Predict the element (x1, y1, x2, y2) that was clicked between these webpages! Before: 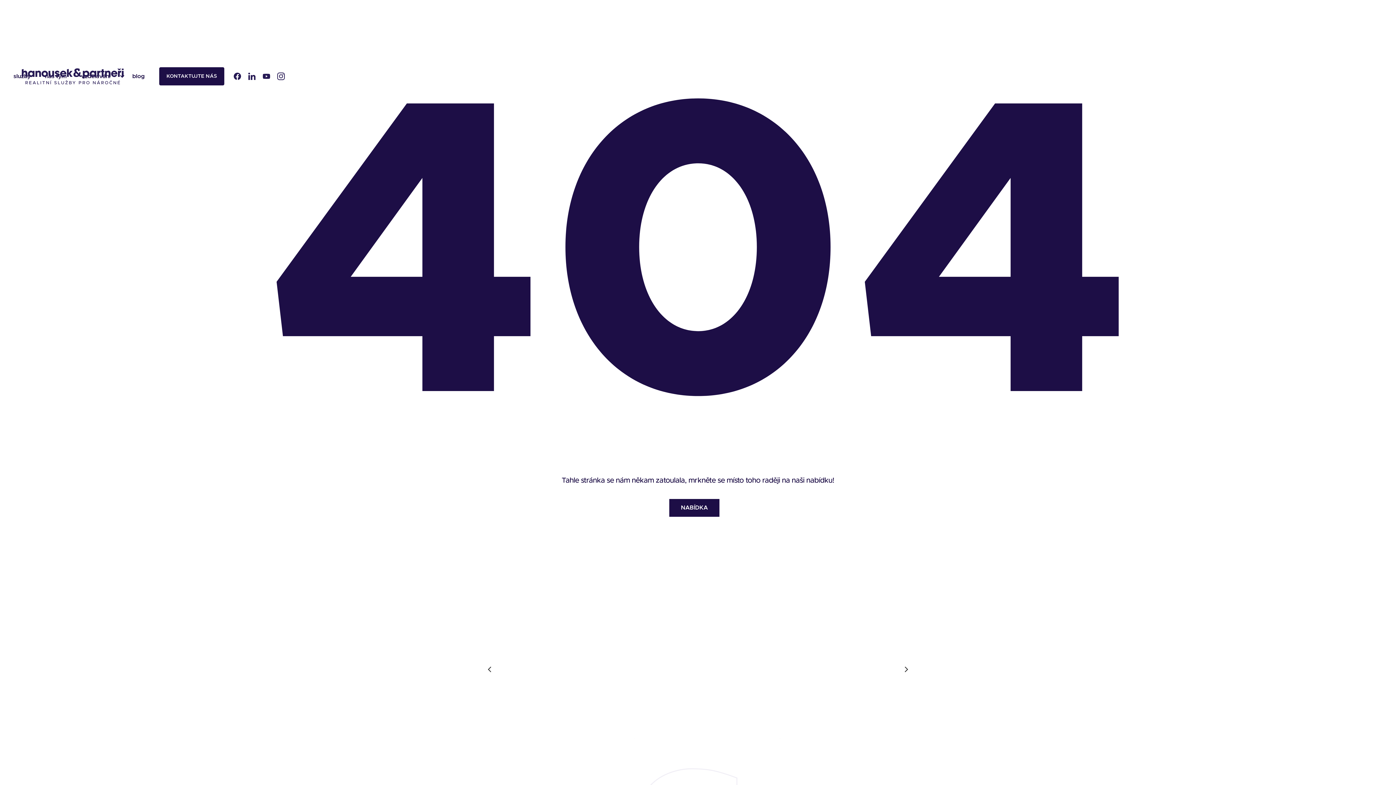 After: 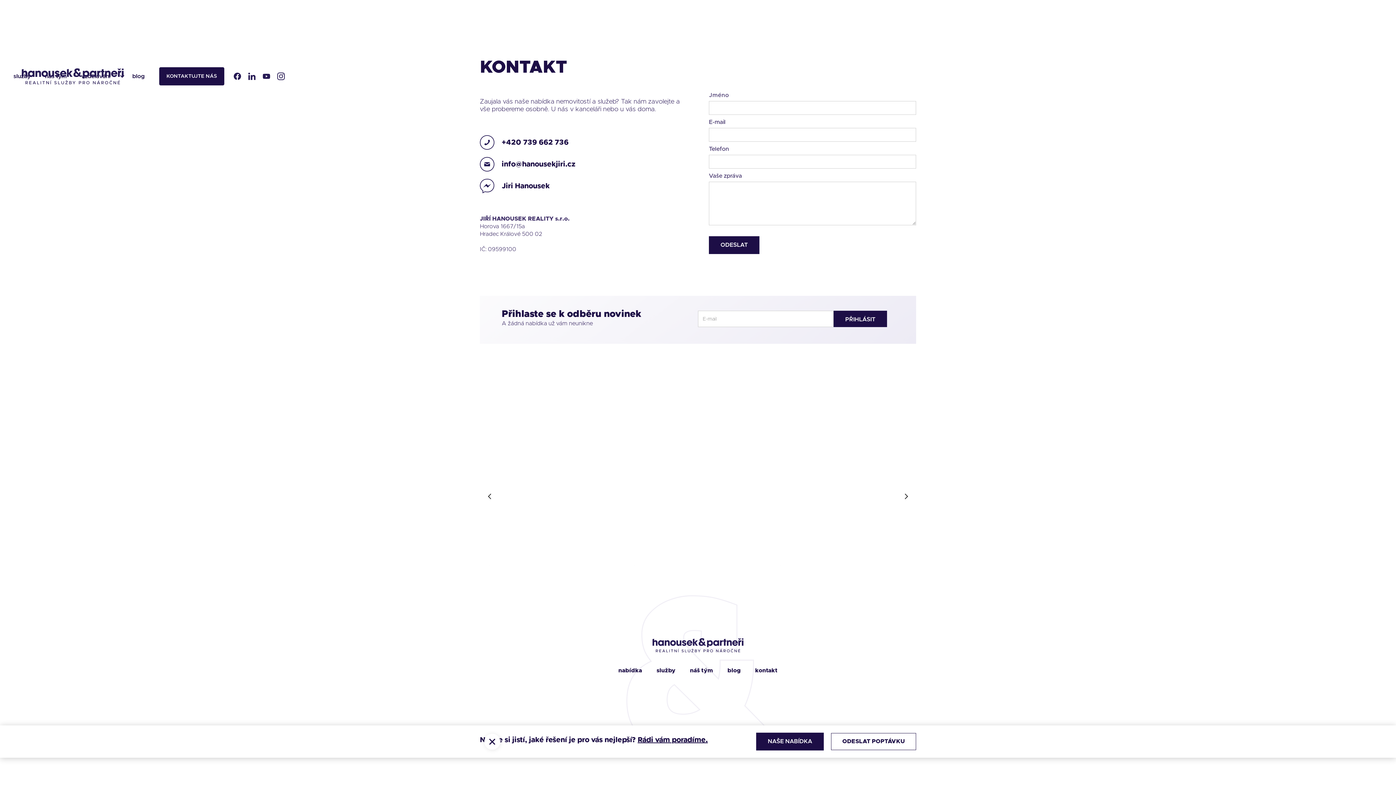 Action: label: KONTAKTUJTE NÁS bbox: (159, 67, 224, 85)